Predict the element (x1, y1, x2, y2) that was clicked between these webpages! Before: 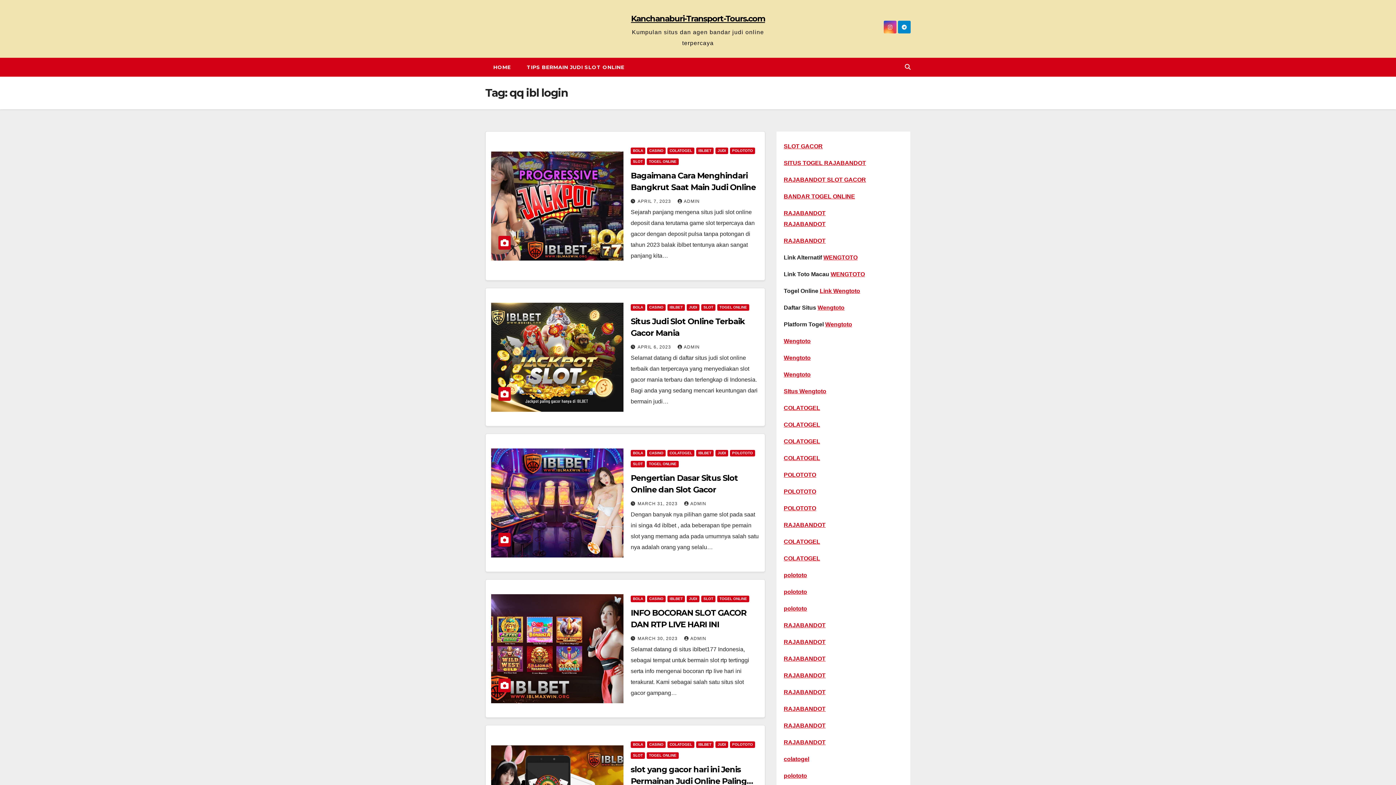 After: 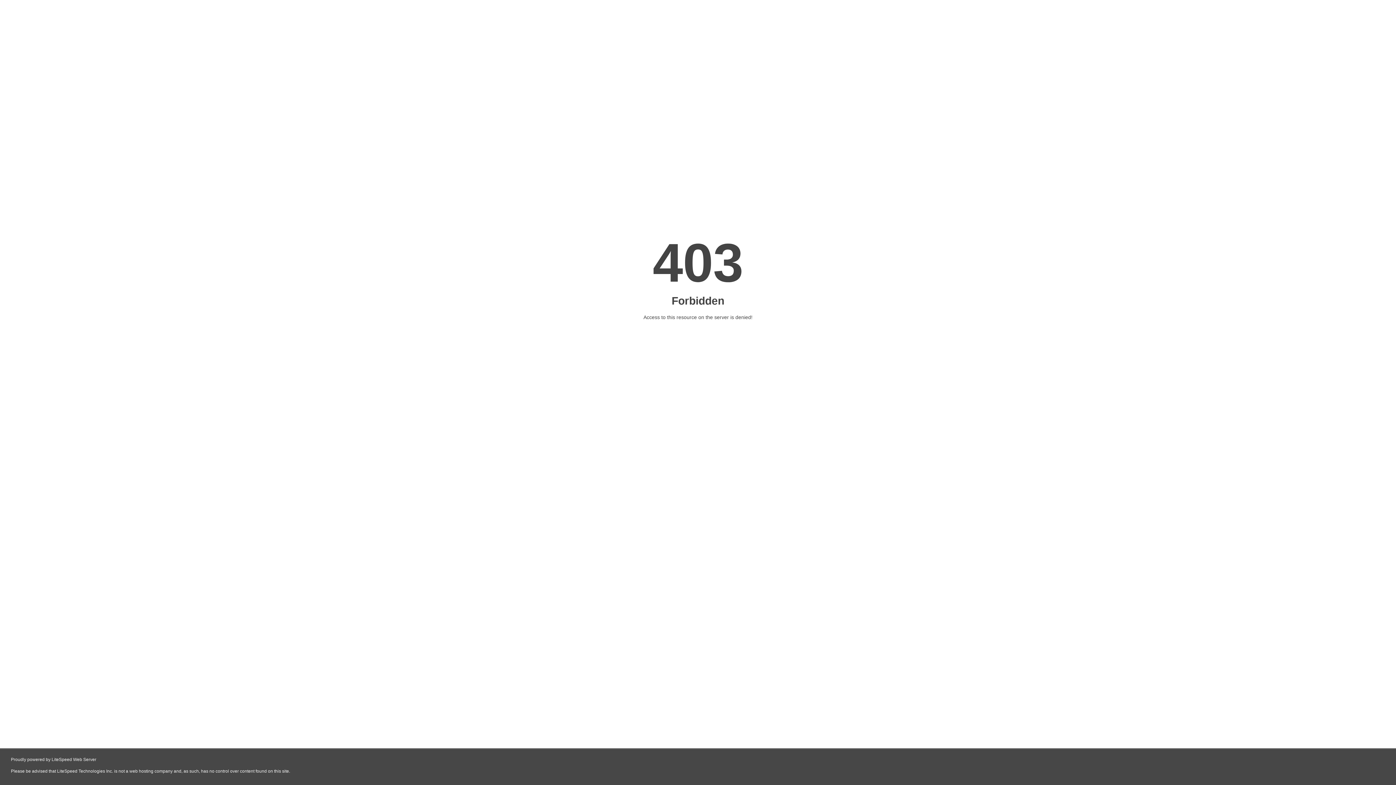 Action: label: RAJABANDOT bbox: (784, 522, 825, 528)